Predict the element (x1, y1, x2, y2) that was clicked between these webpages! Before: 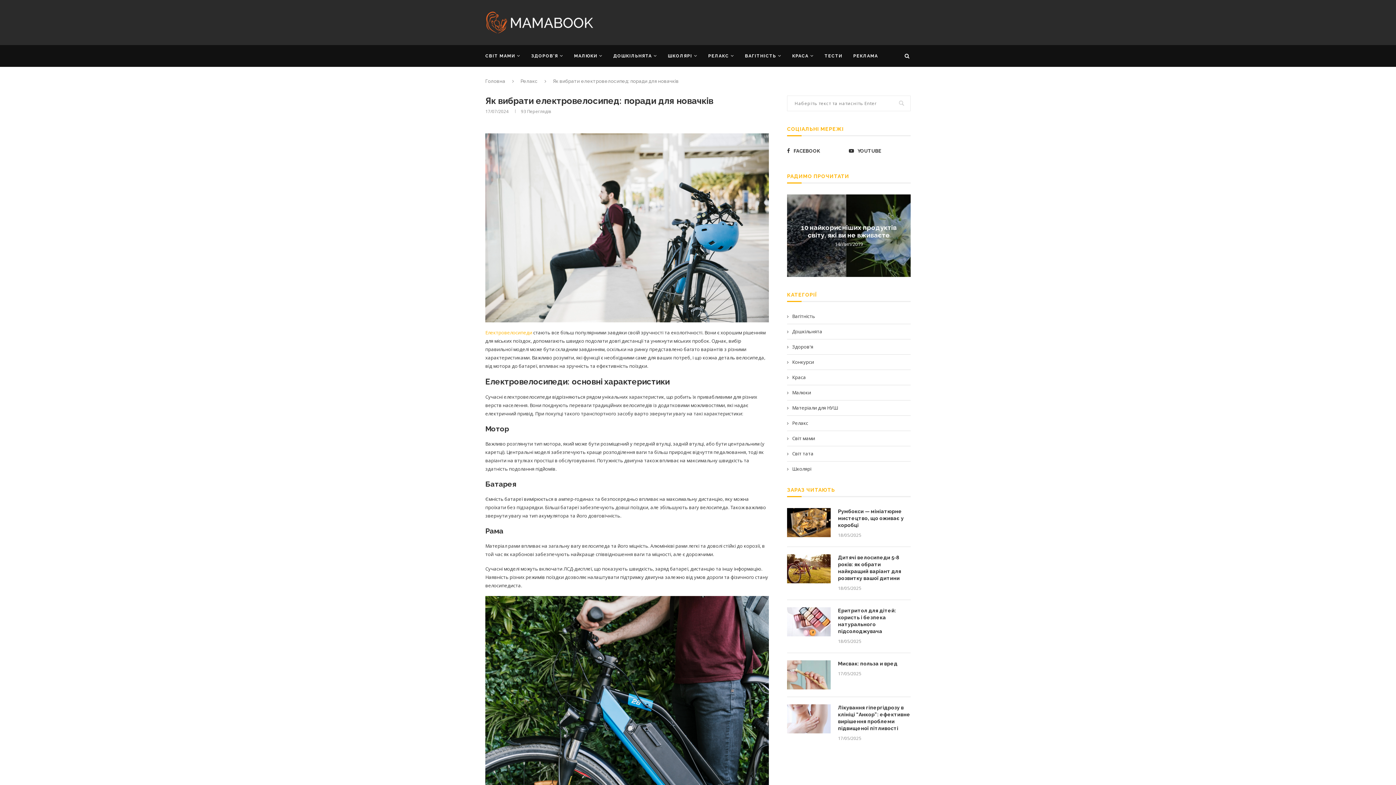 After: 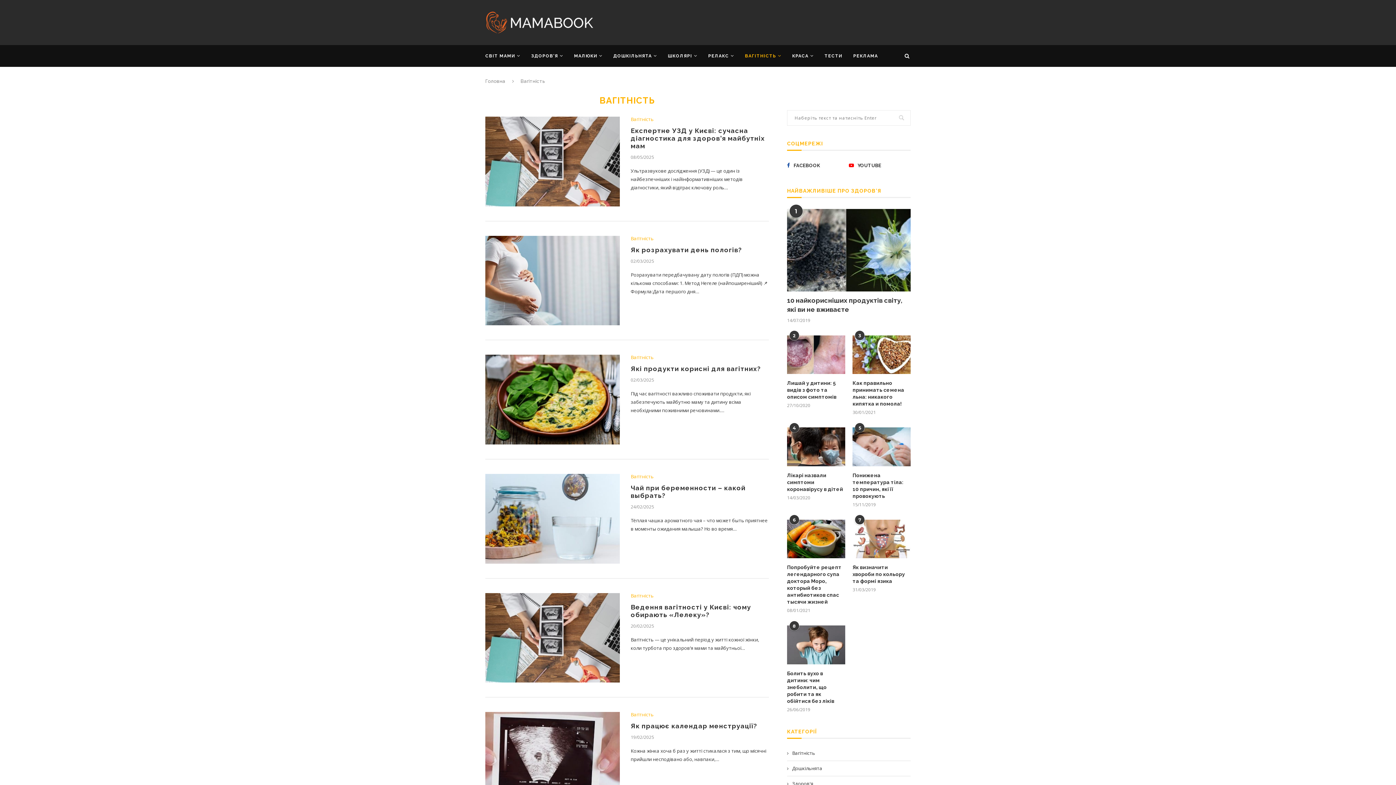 Action: label: Вагітність bbox: (787, 313, 910, 319)